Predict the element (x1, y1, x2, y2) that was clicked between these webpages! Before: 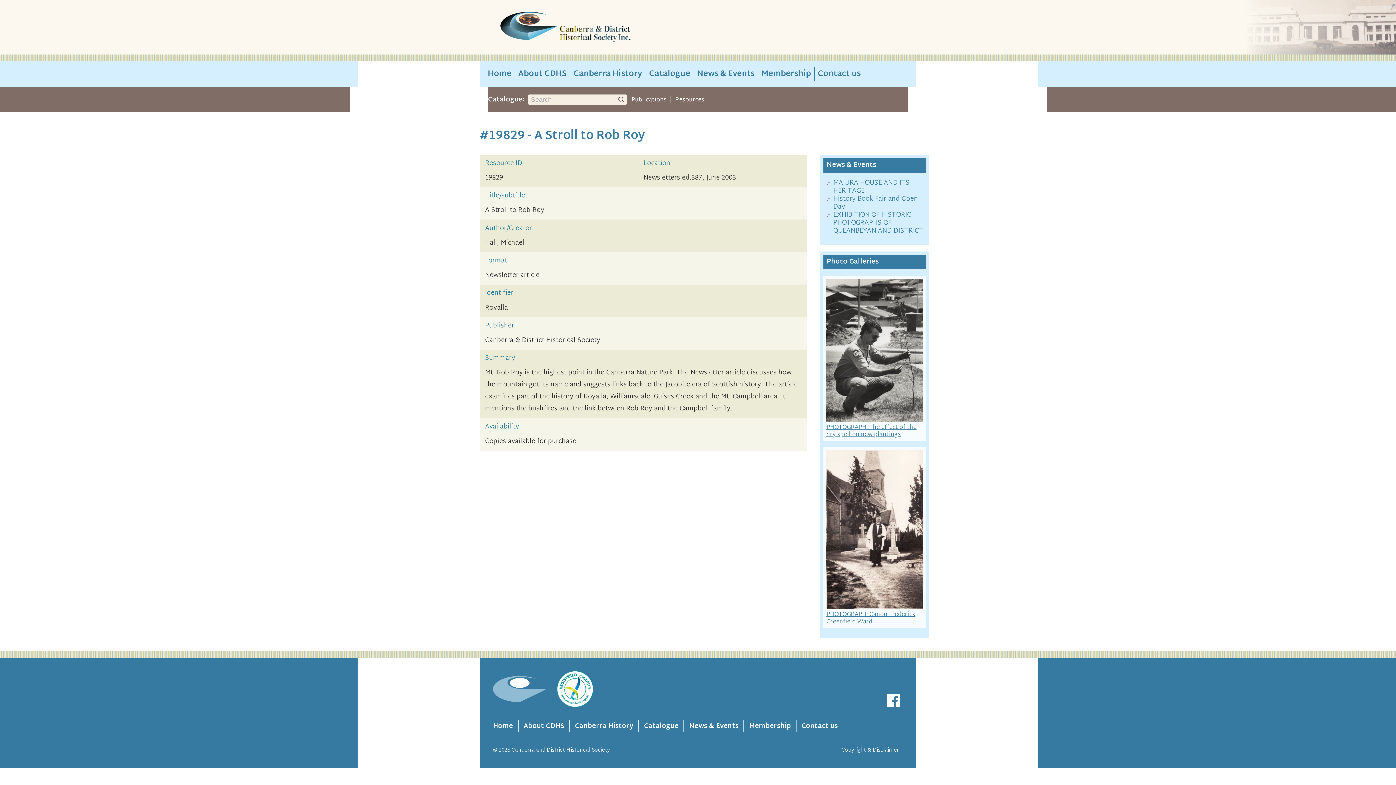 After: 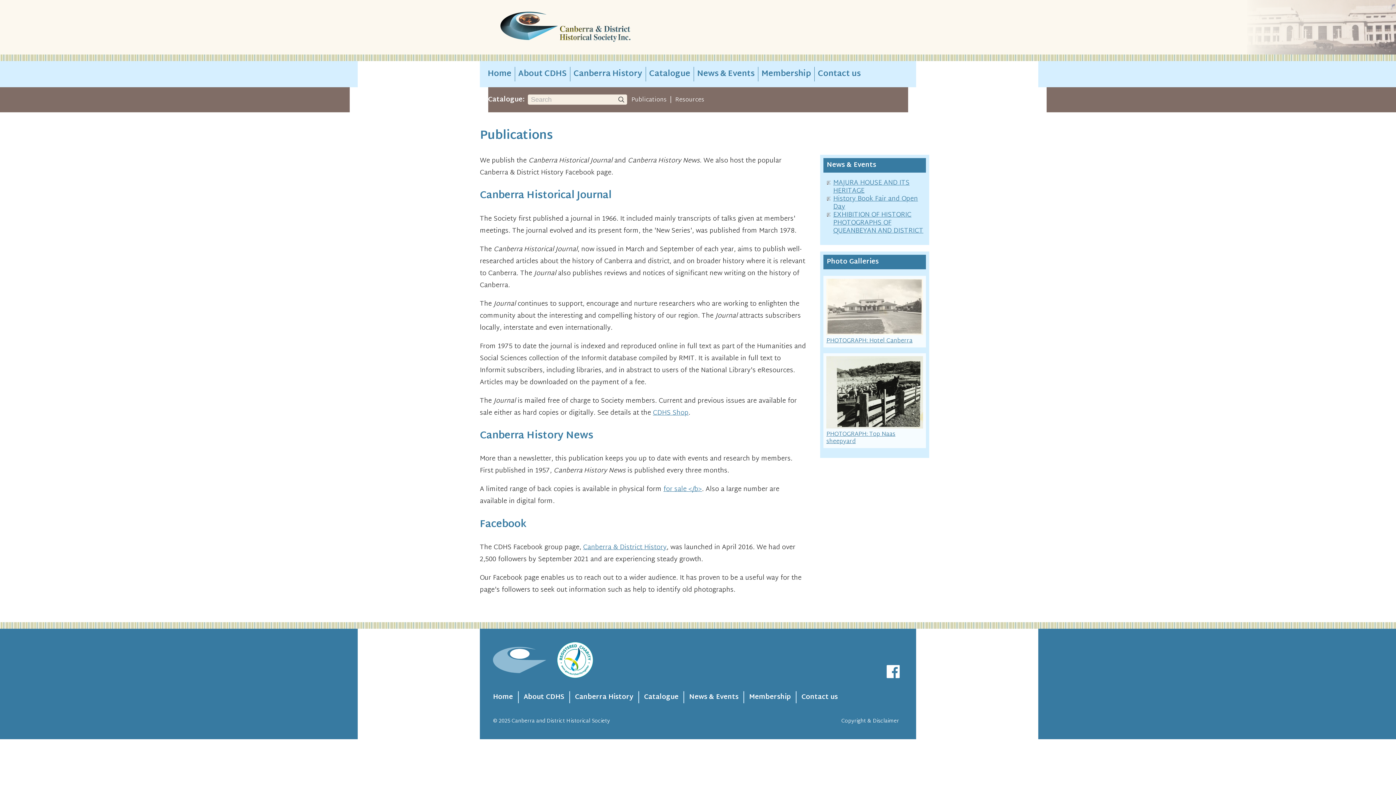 Action: label: Publications bbox: (630, 94, 667, 105)